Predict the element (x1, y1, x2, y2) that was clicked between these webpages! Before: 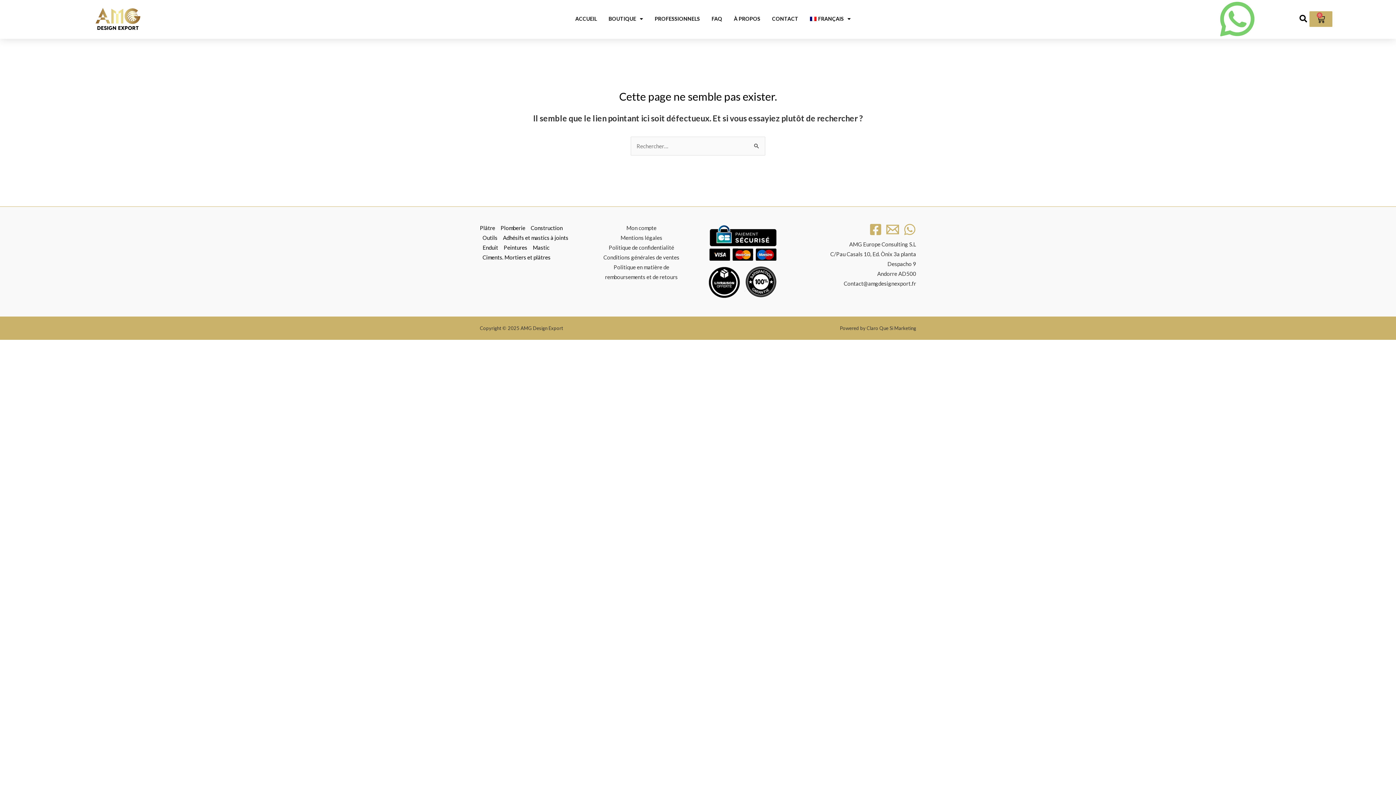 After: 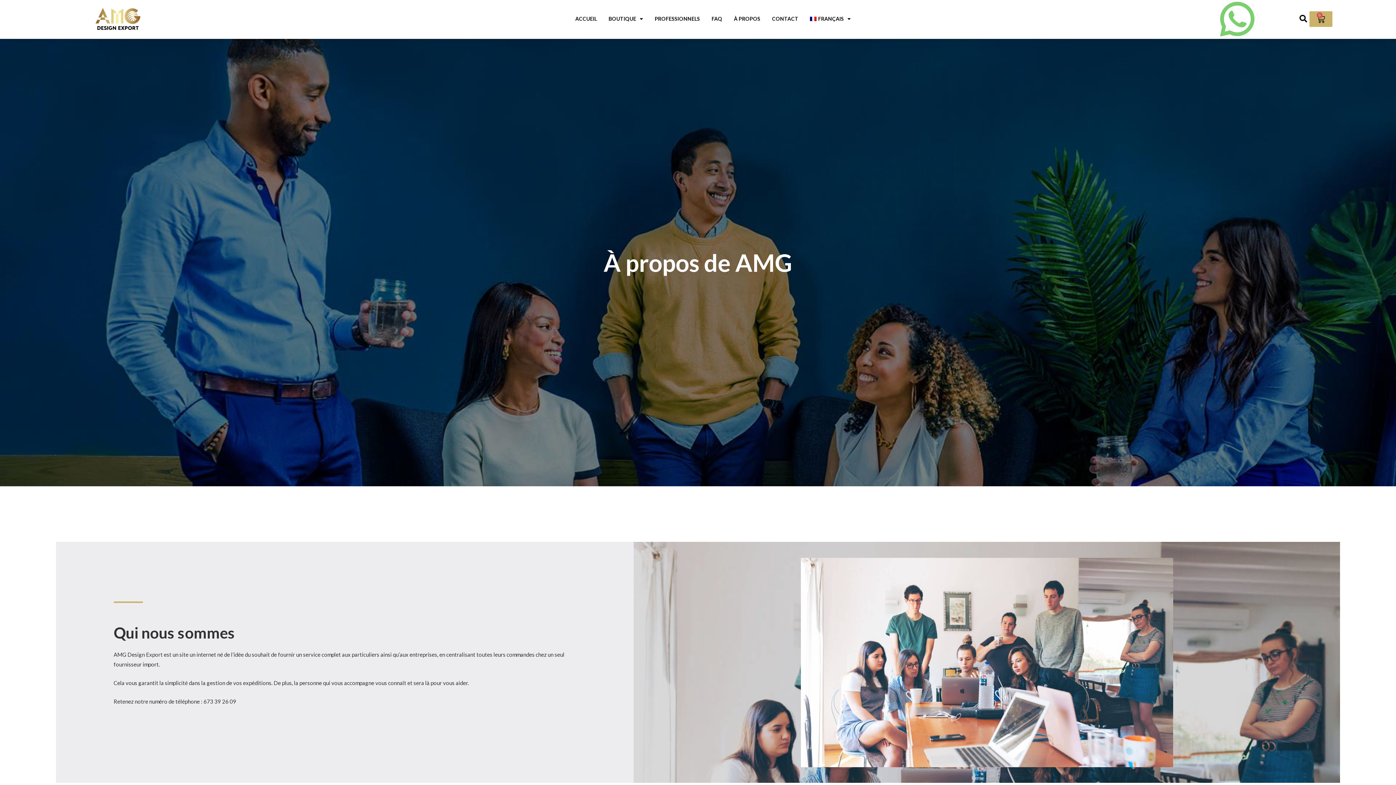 Action: bbox: (729, 5, 765, 32) label: À PROPOS